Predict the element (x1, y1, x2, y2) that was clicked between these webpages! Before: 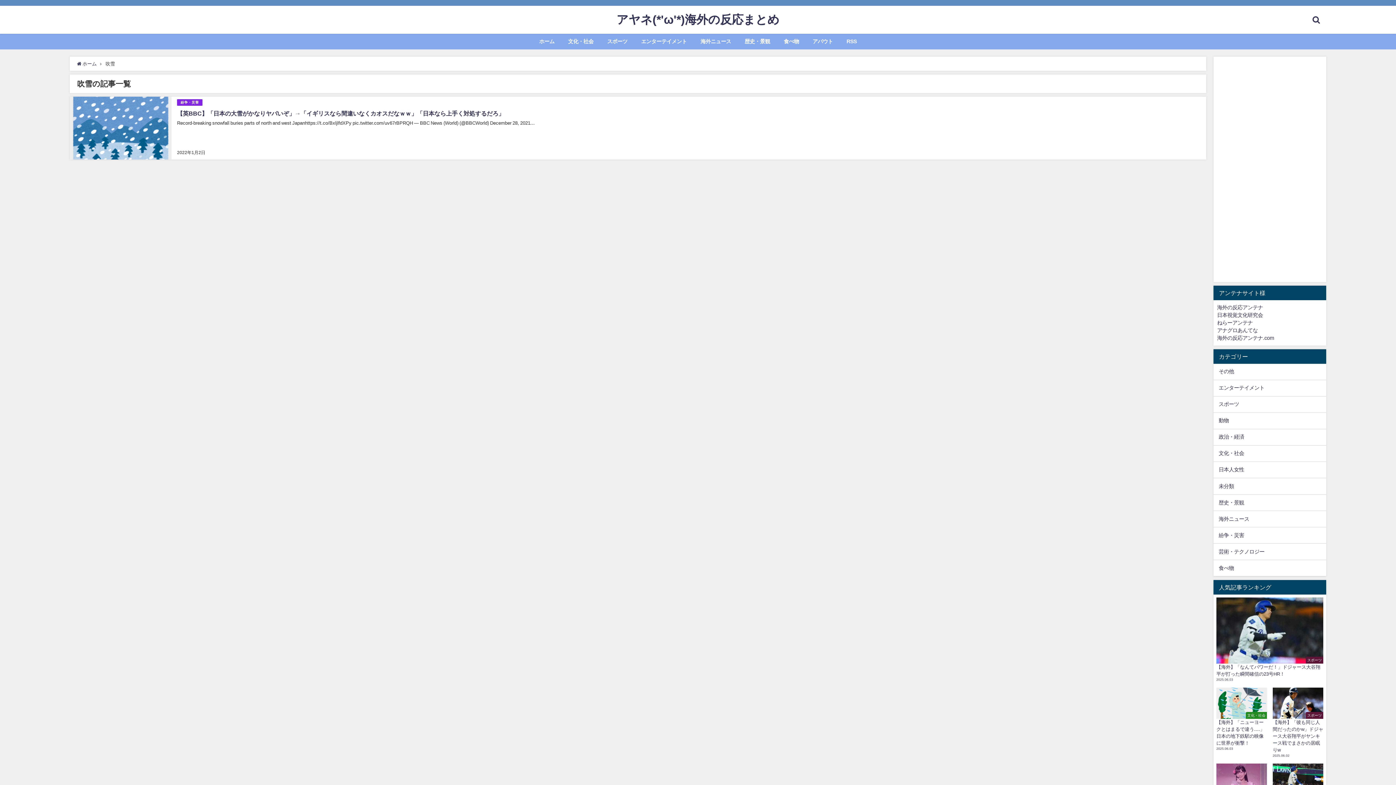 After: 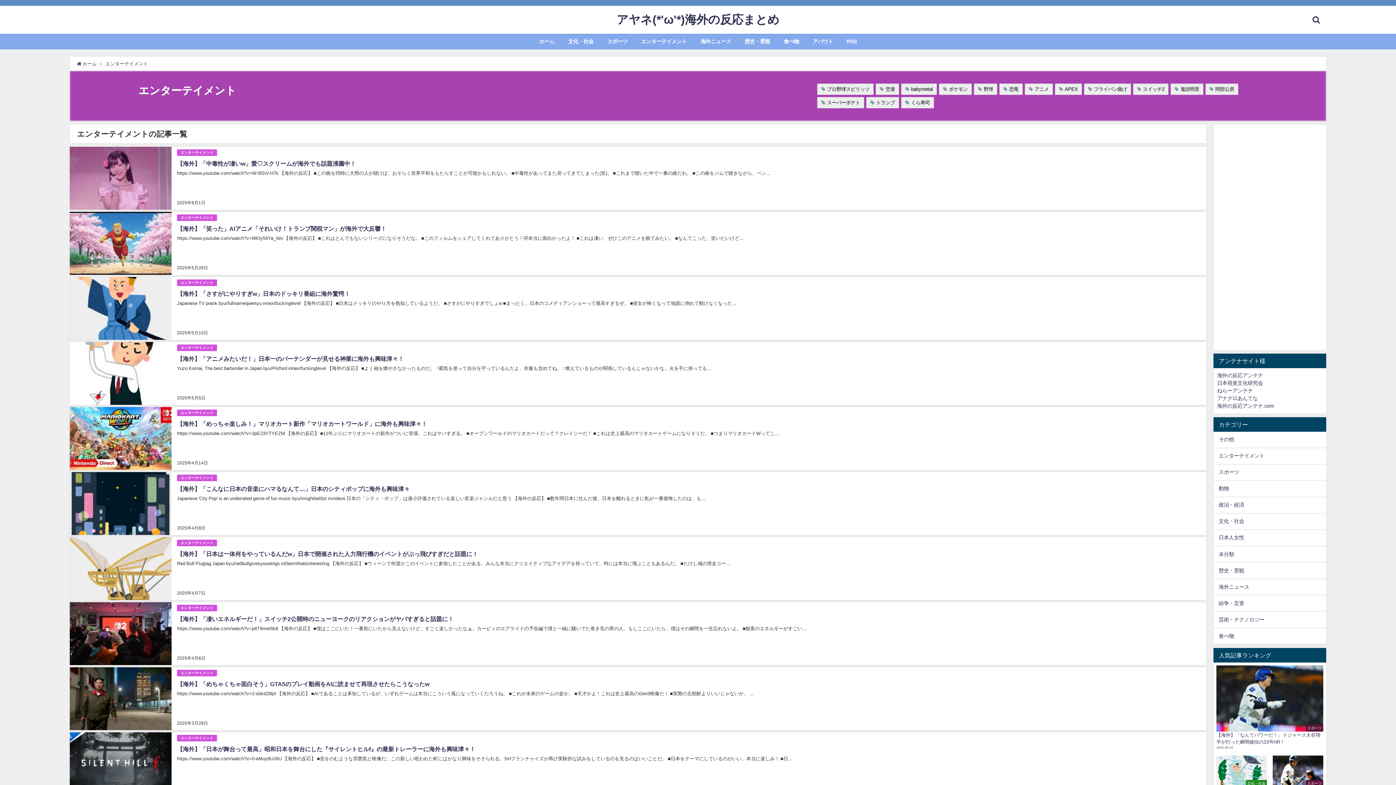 Action: bbox: (634, 33, 693, 49) label: エンターテイメント